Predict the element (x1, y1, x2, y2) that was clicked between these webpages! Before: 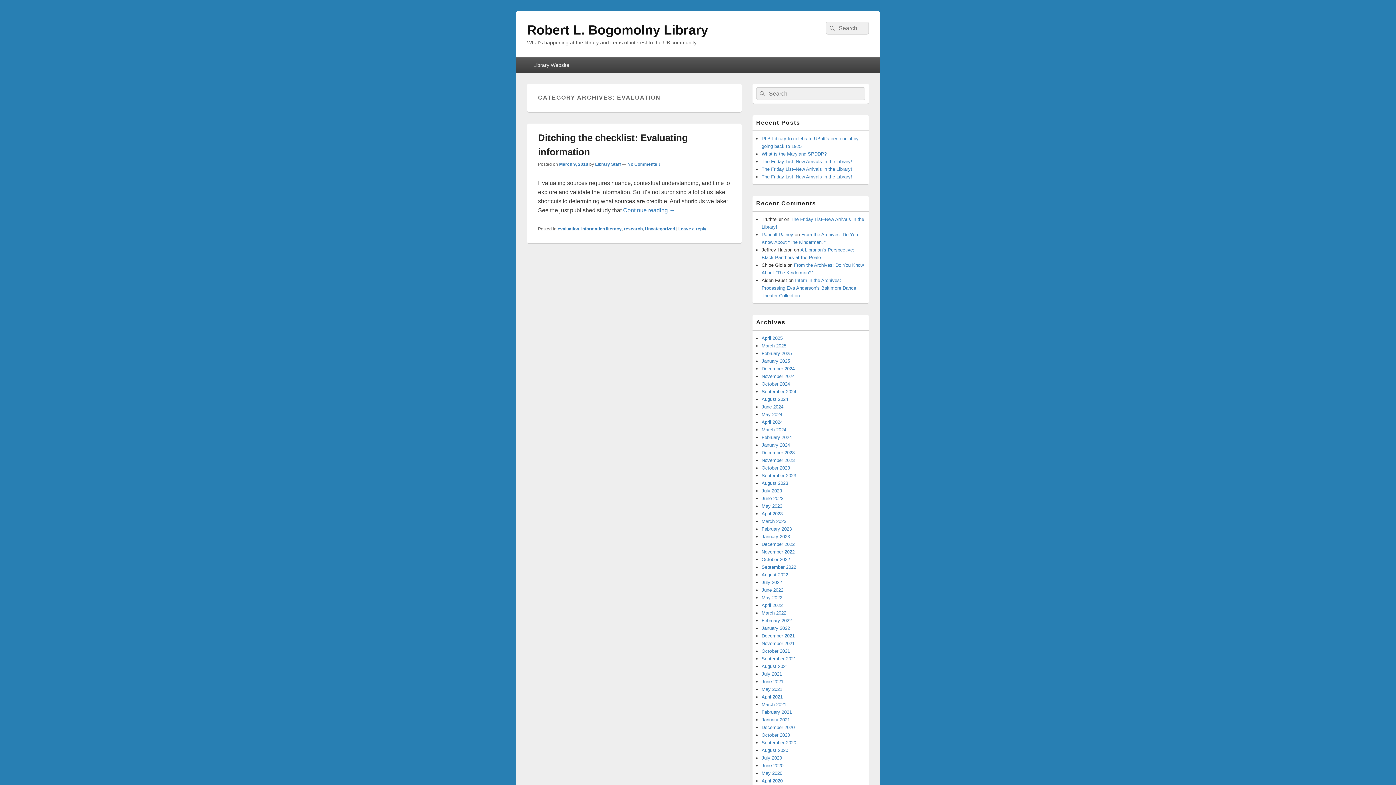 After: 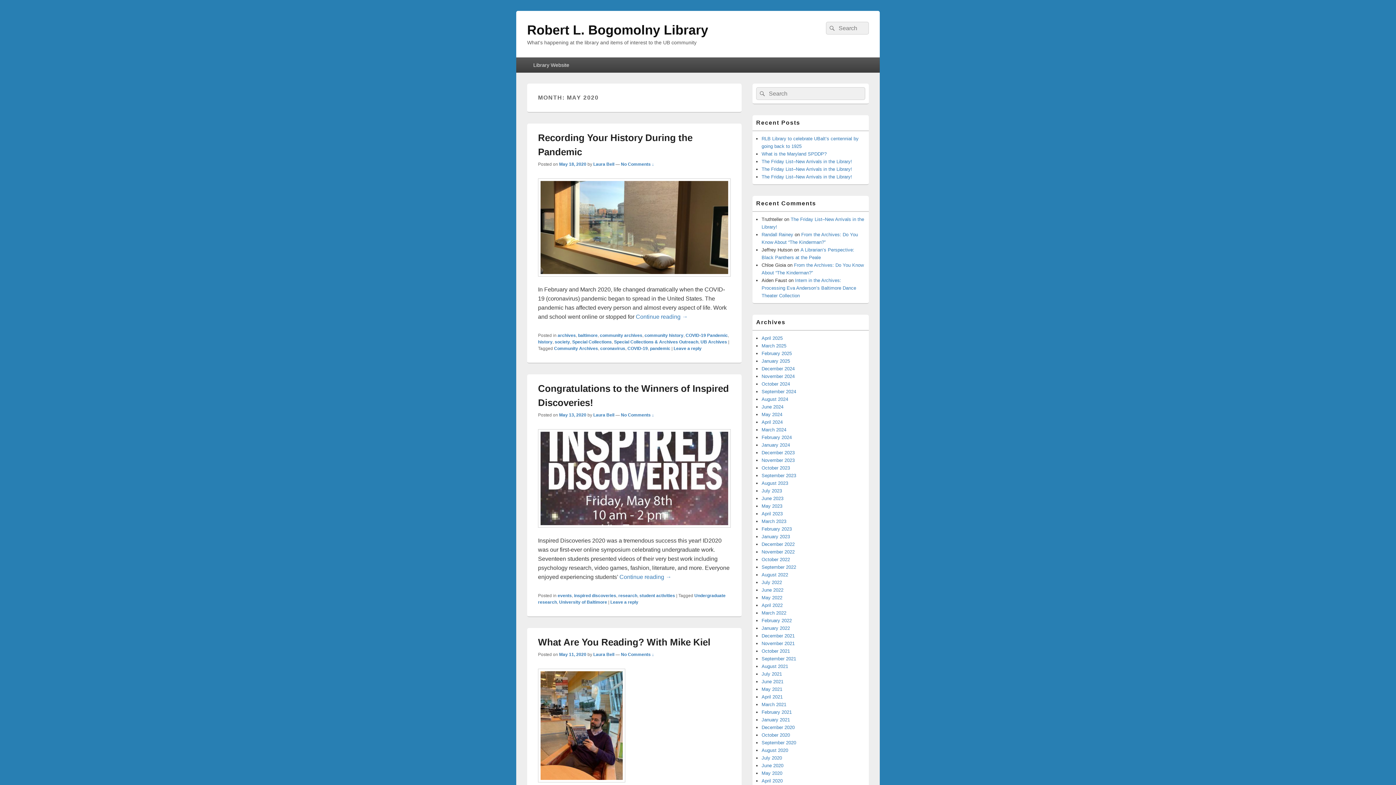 Action: bbox: (761, 770, 782, 776) label: May 2020